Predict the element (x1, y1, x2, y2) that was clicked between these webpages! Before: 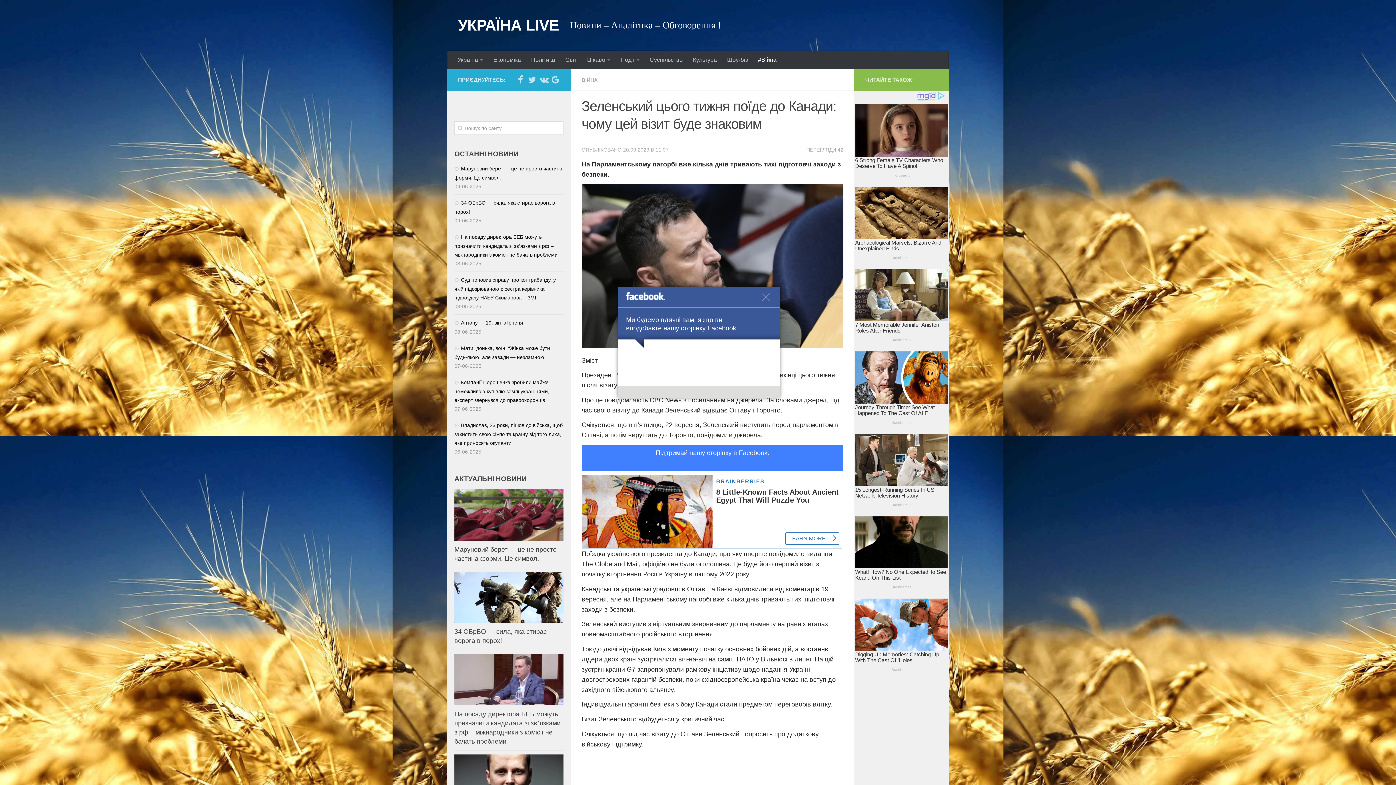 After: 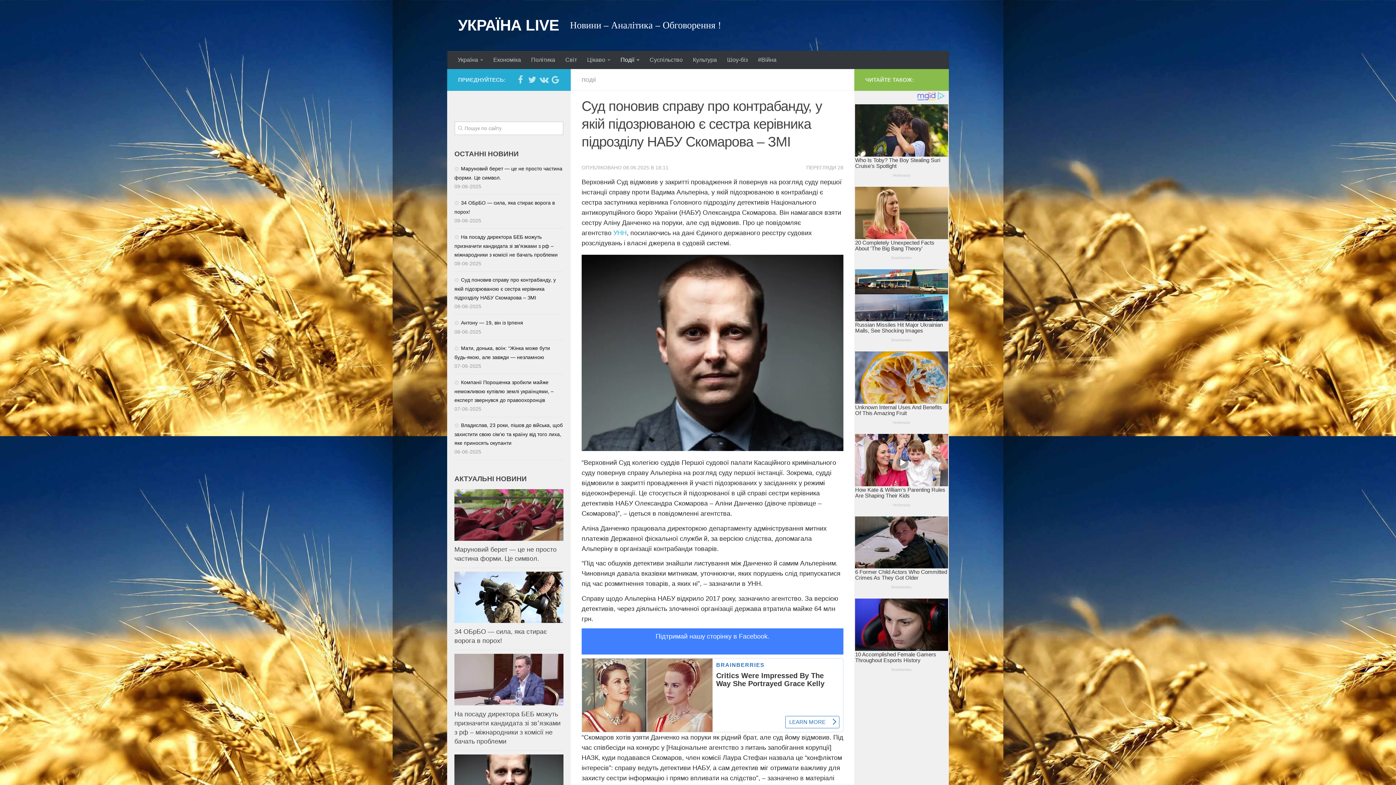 Action: bbox: (454, 277, 556, 300) label: Суд поновив справу про контрабанду, у якій підозрюваною є сестра керівника підрозділу НАБУ Скомарова – ЗМІ